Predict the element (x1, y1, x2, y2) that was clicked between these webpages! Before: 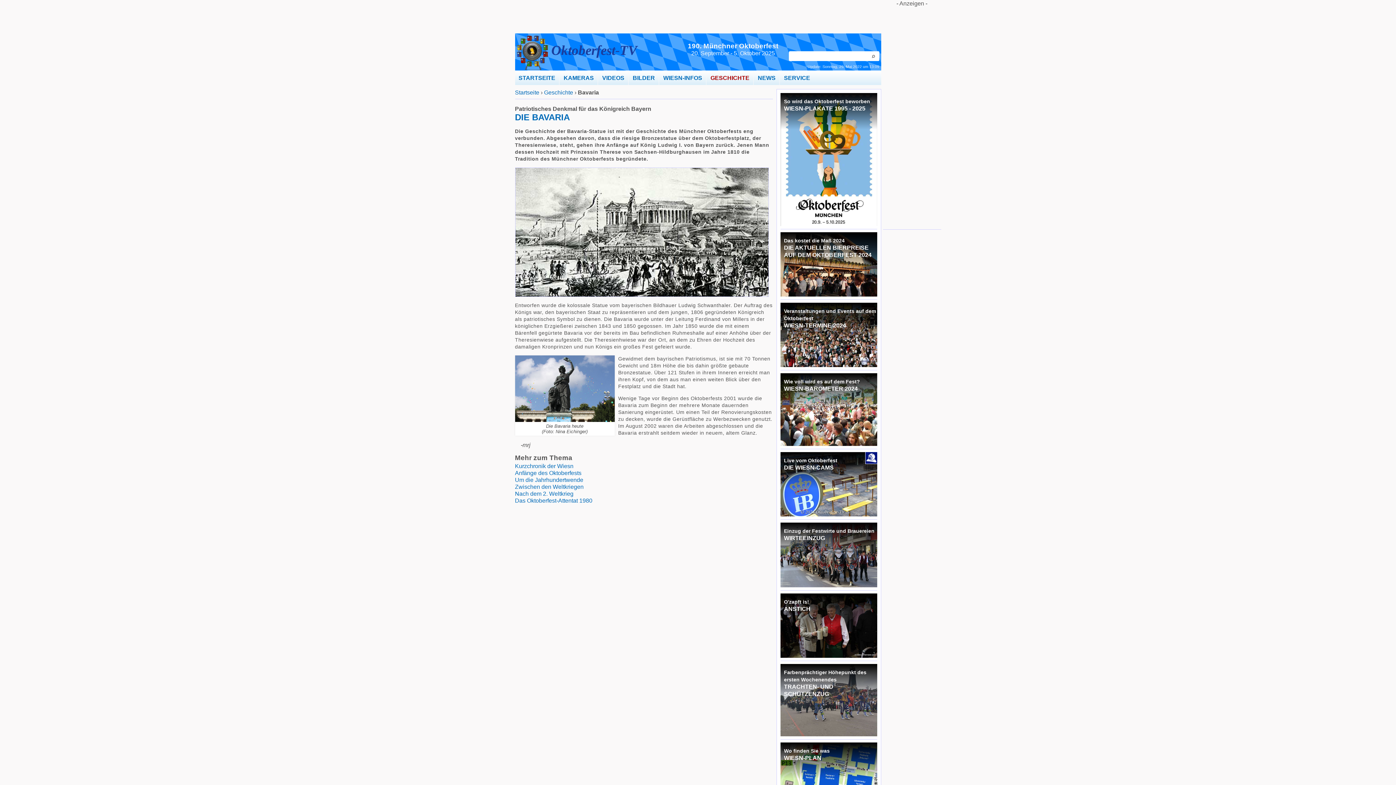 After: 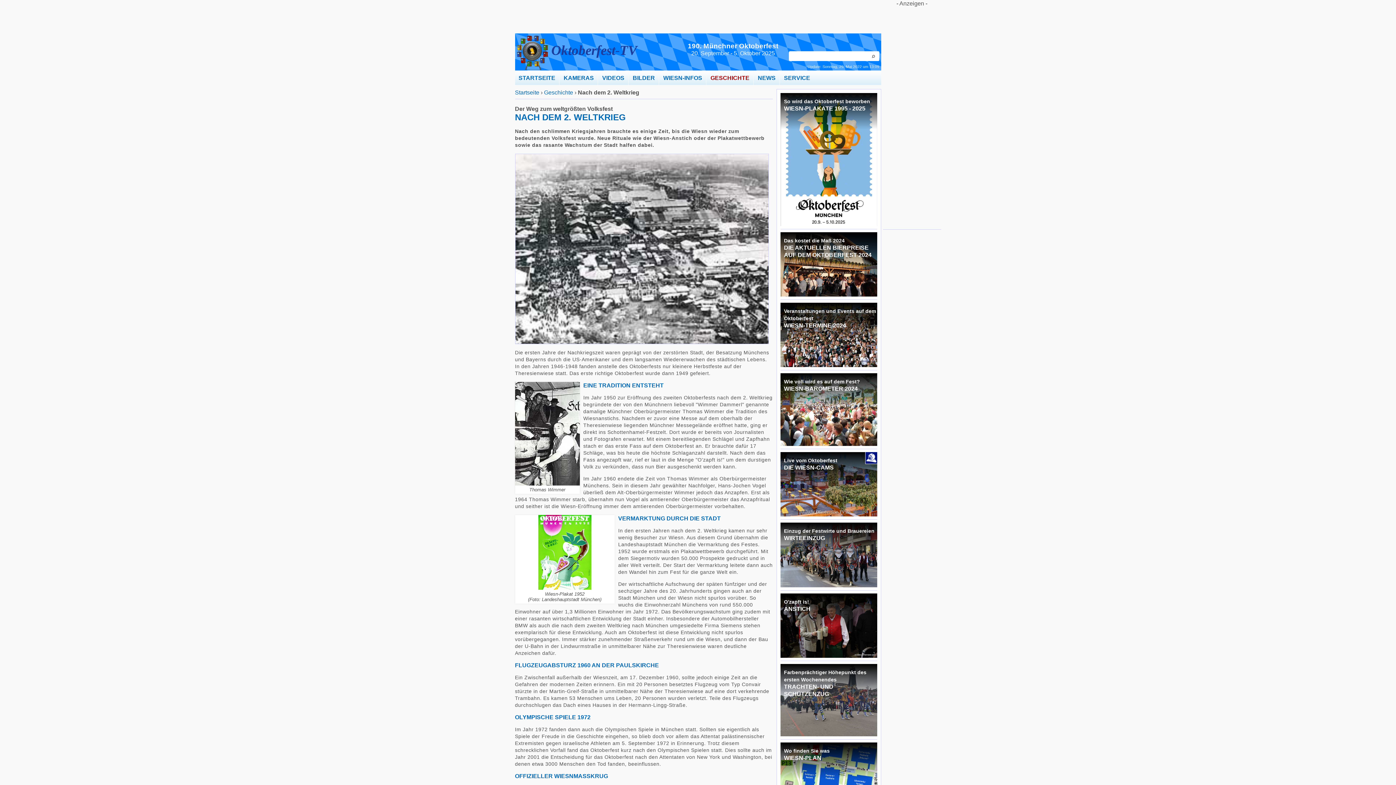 Action: label: Nach dem 2. Weltkrieg bbox: (515, 491, 573, 497)